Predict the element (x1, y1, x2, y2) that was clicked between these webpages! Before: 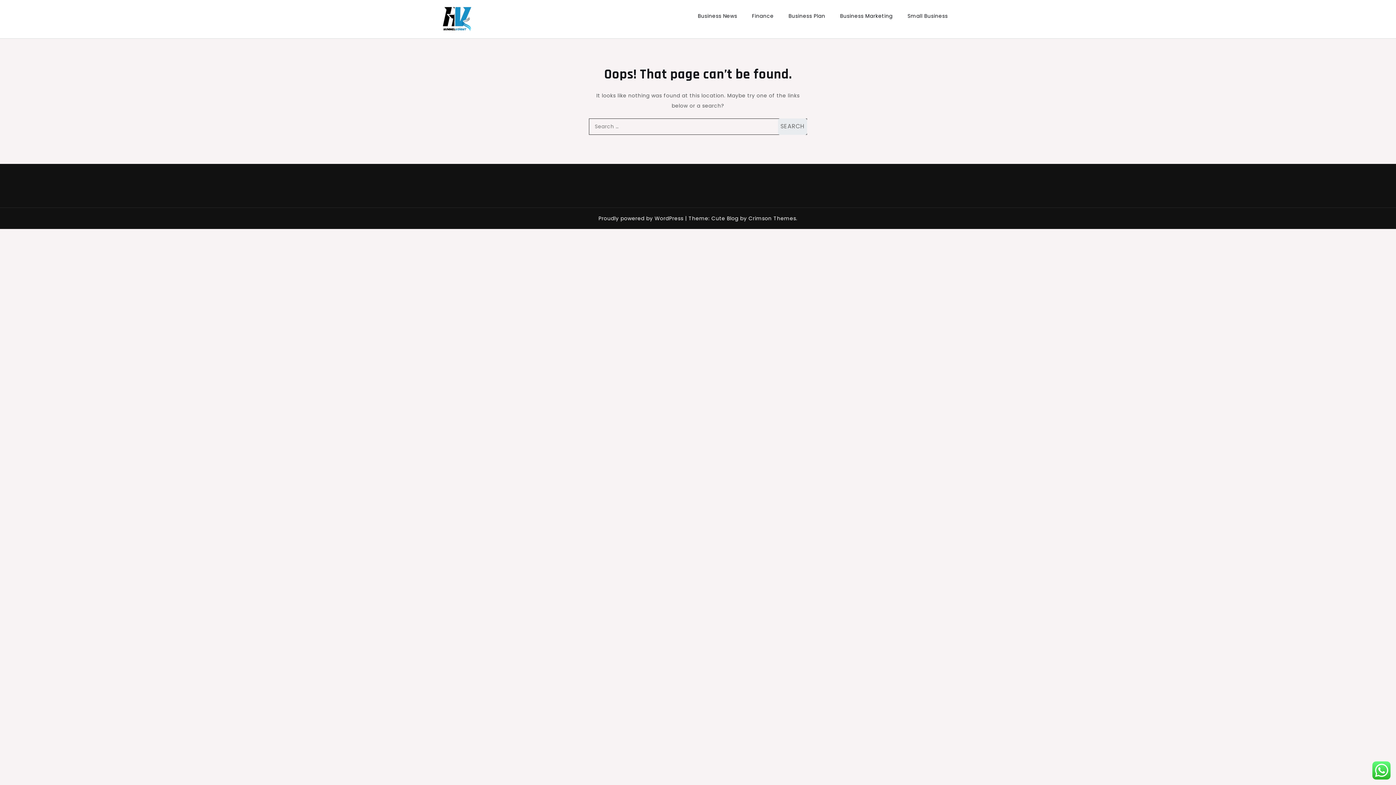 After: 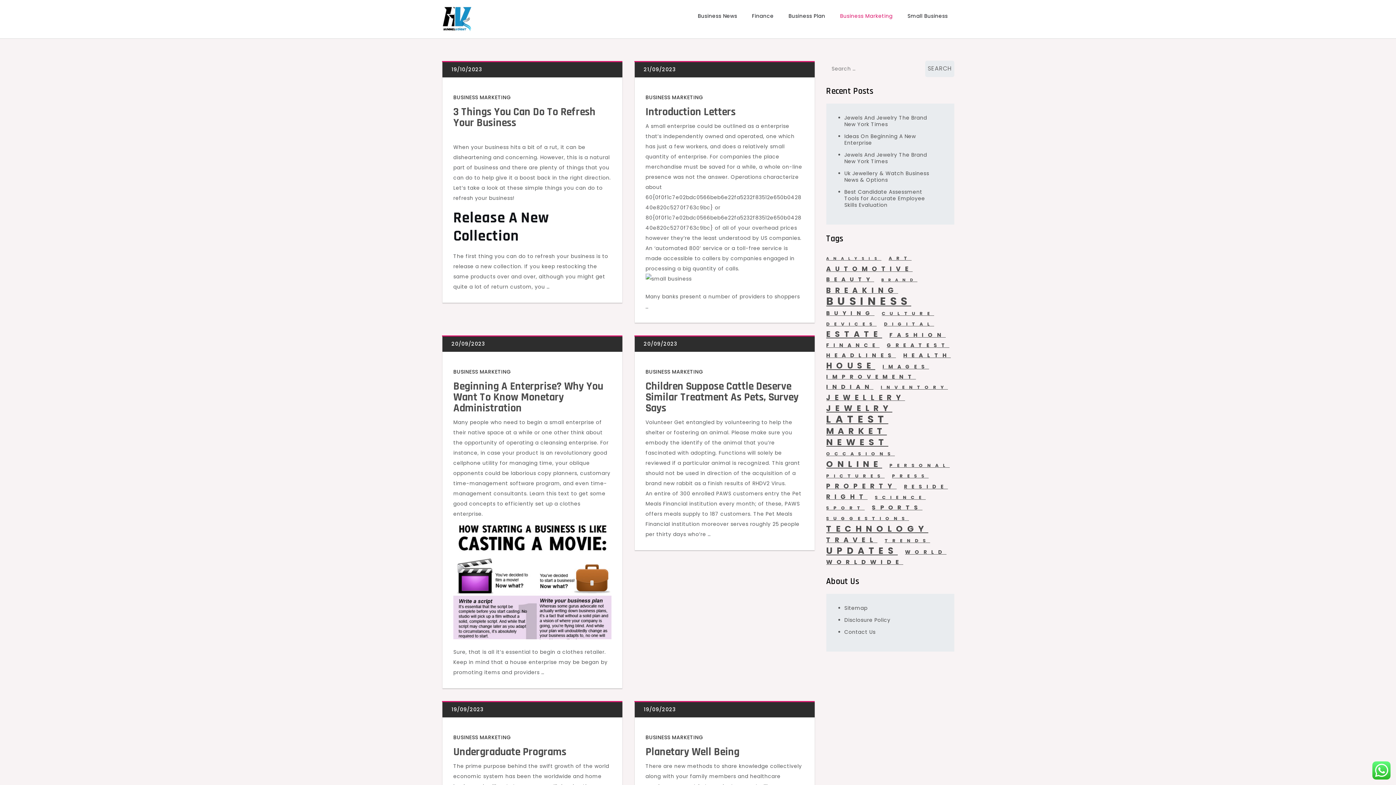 Action: label: Business Marketing bbox: (833, 5, 899, 26)